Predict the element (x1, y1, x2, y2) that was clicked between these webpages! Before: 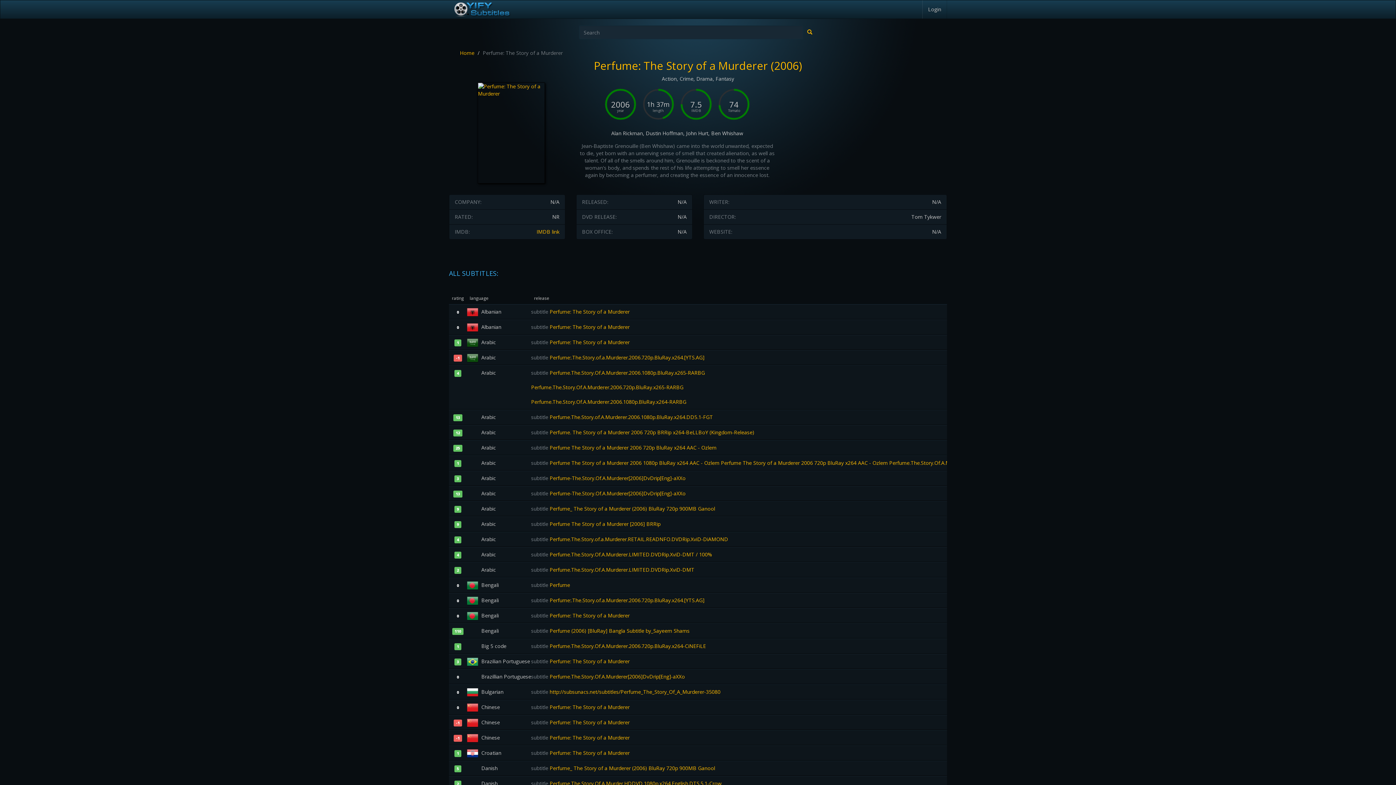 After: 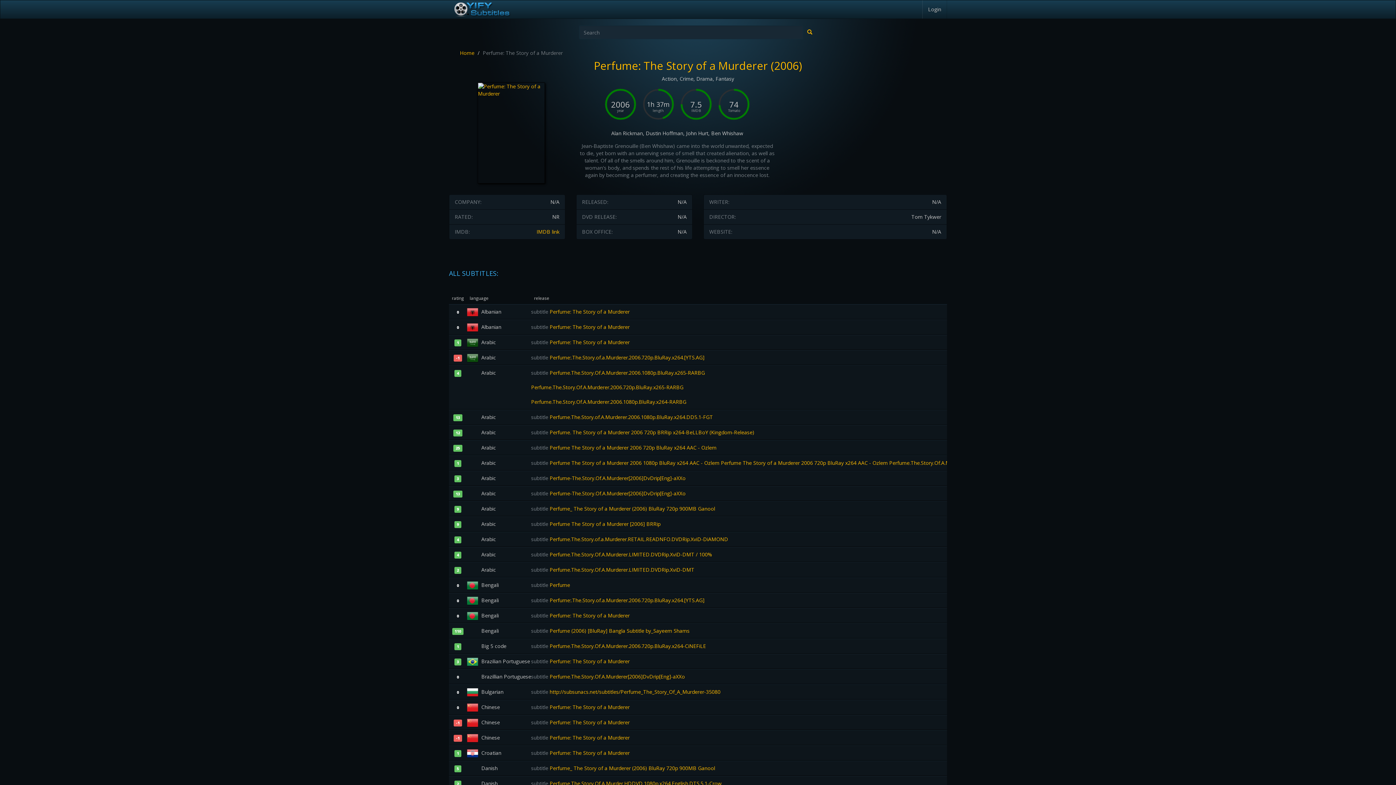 Action: bbox: (477, 82, 545, 183)